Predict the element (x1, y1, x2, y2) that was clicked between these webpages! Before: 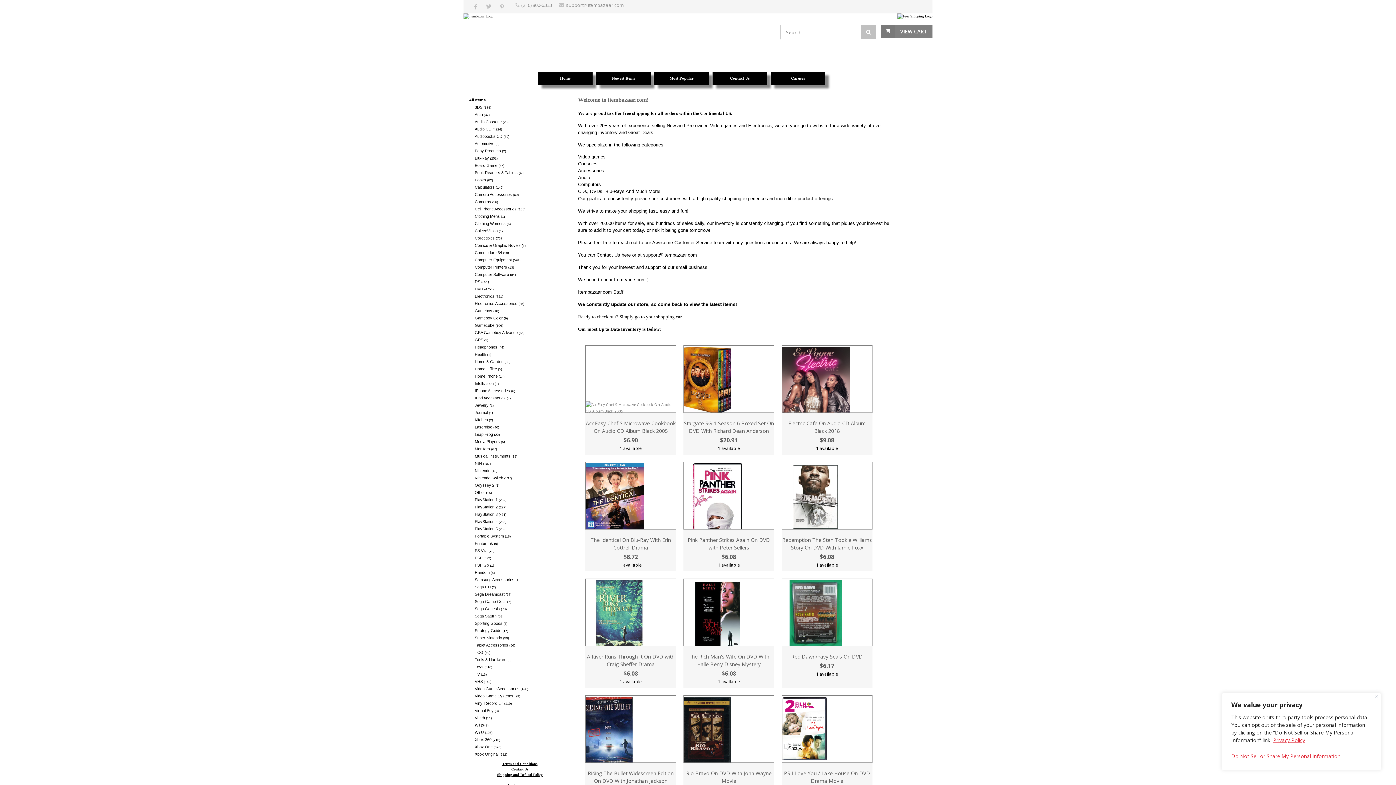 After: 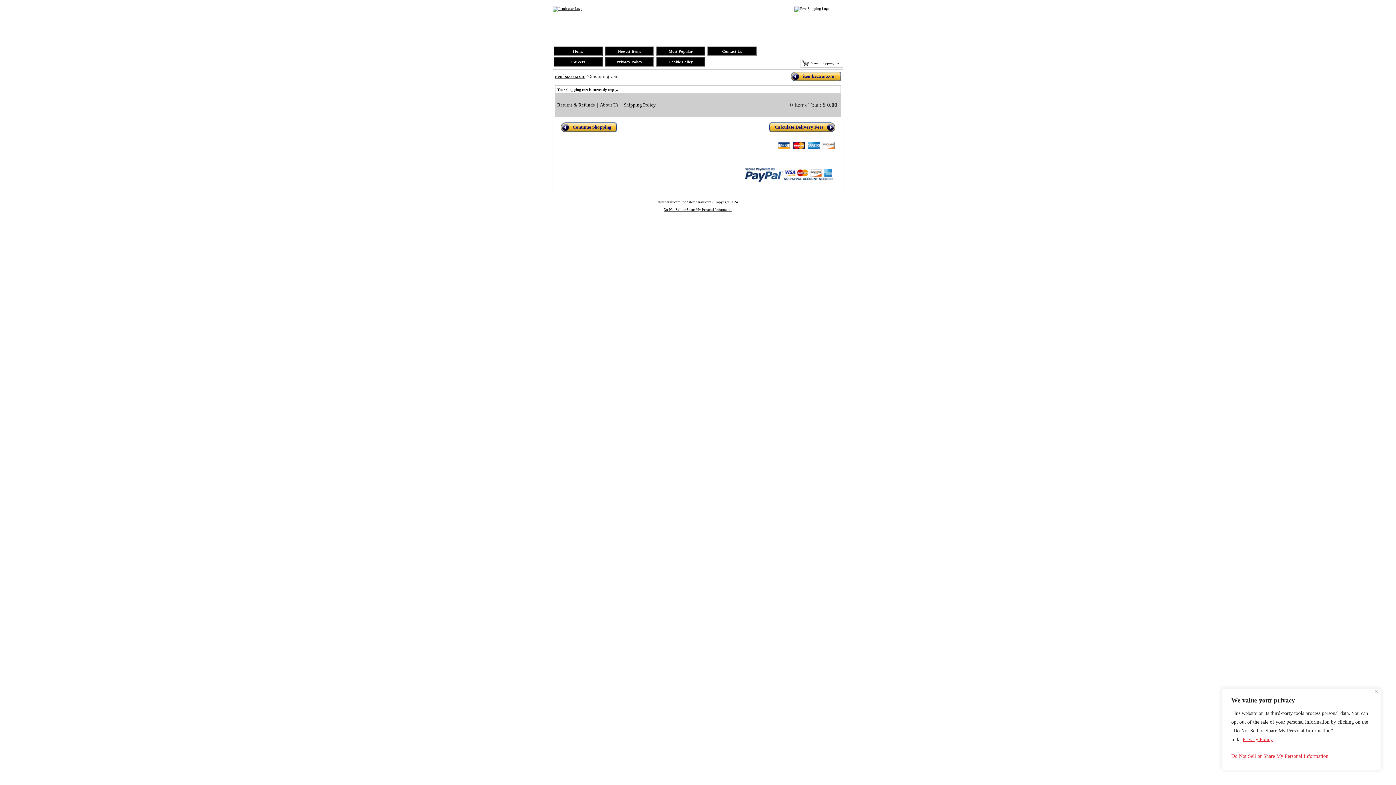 Action: label: shopping cart bbox: (656, 314, 683, 319)